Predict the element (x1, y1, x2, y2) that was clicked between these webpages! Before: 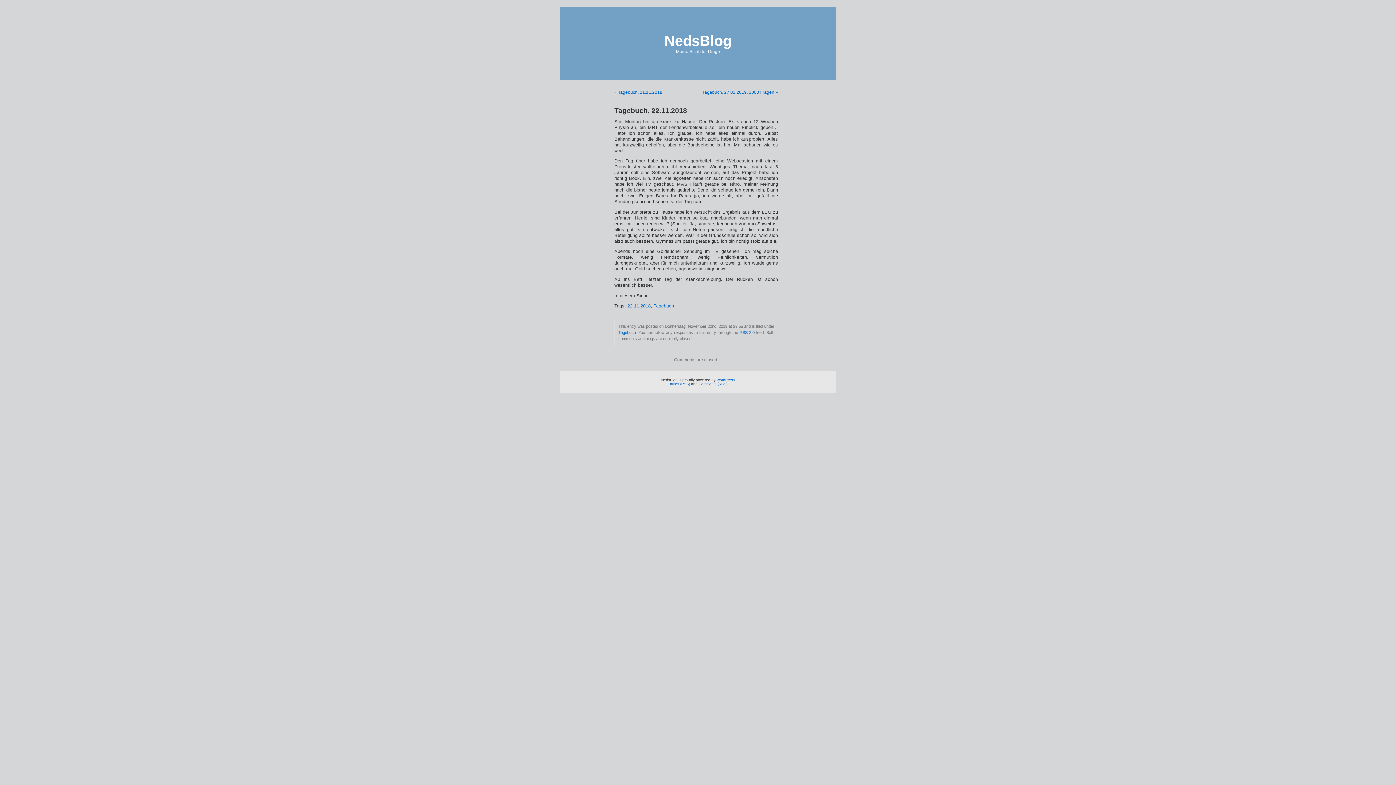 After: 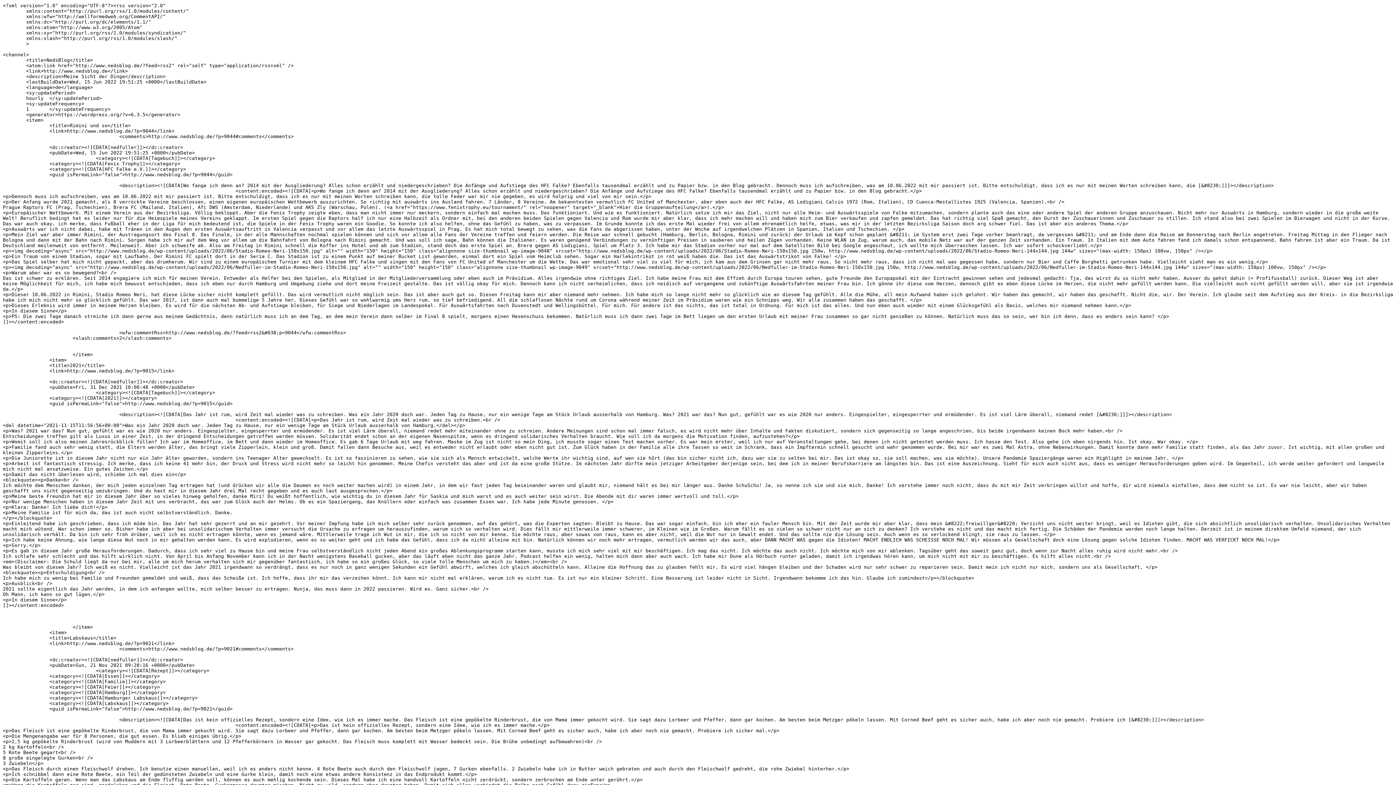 Action: label: Entries (RSS) bbox: (667, 382, 690, 386)